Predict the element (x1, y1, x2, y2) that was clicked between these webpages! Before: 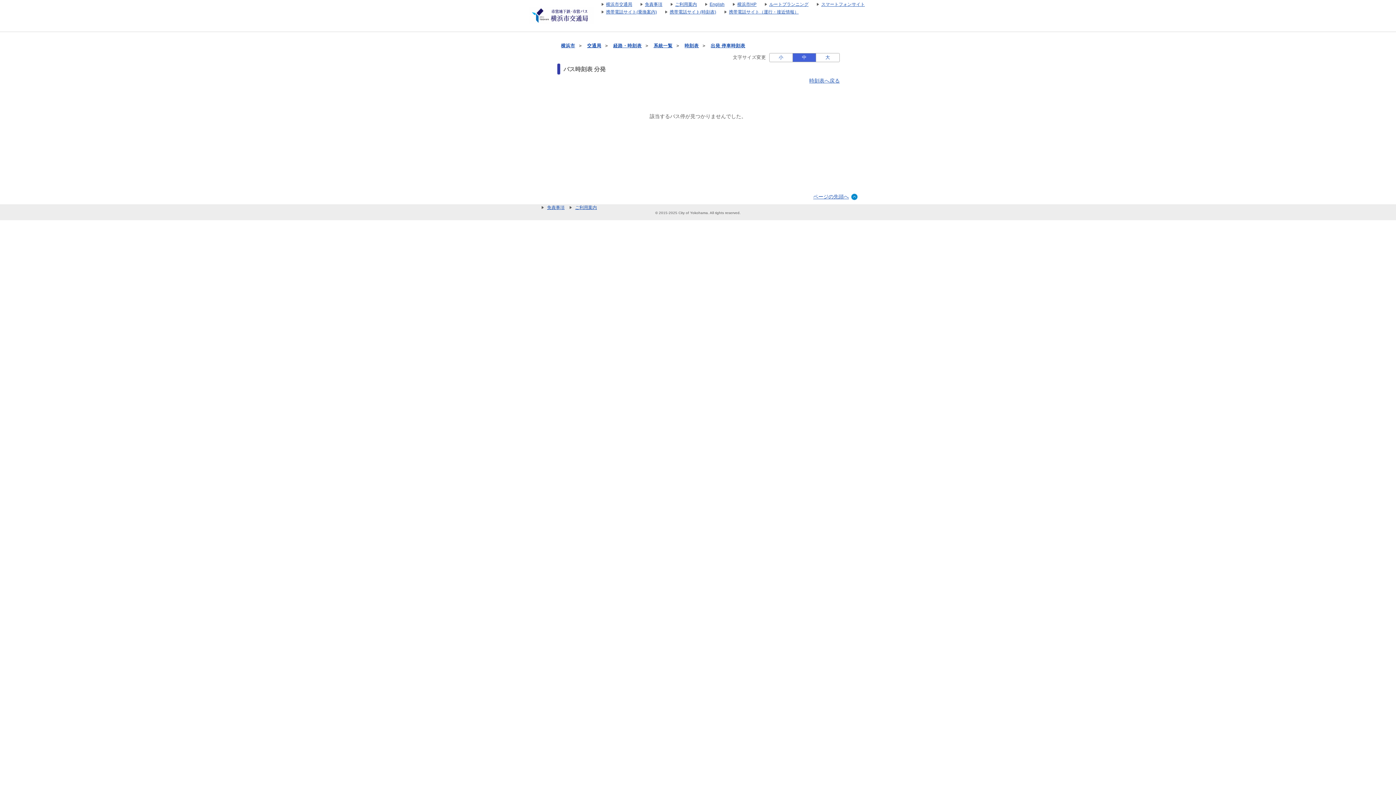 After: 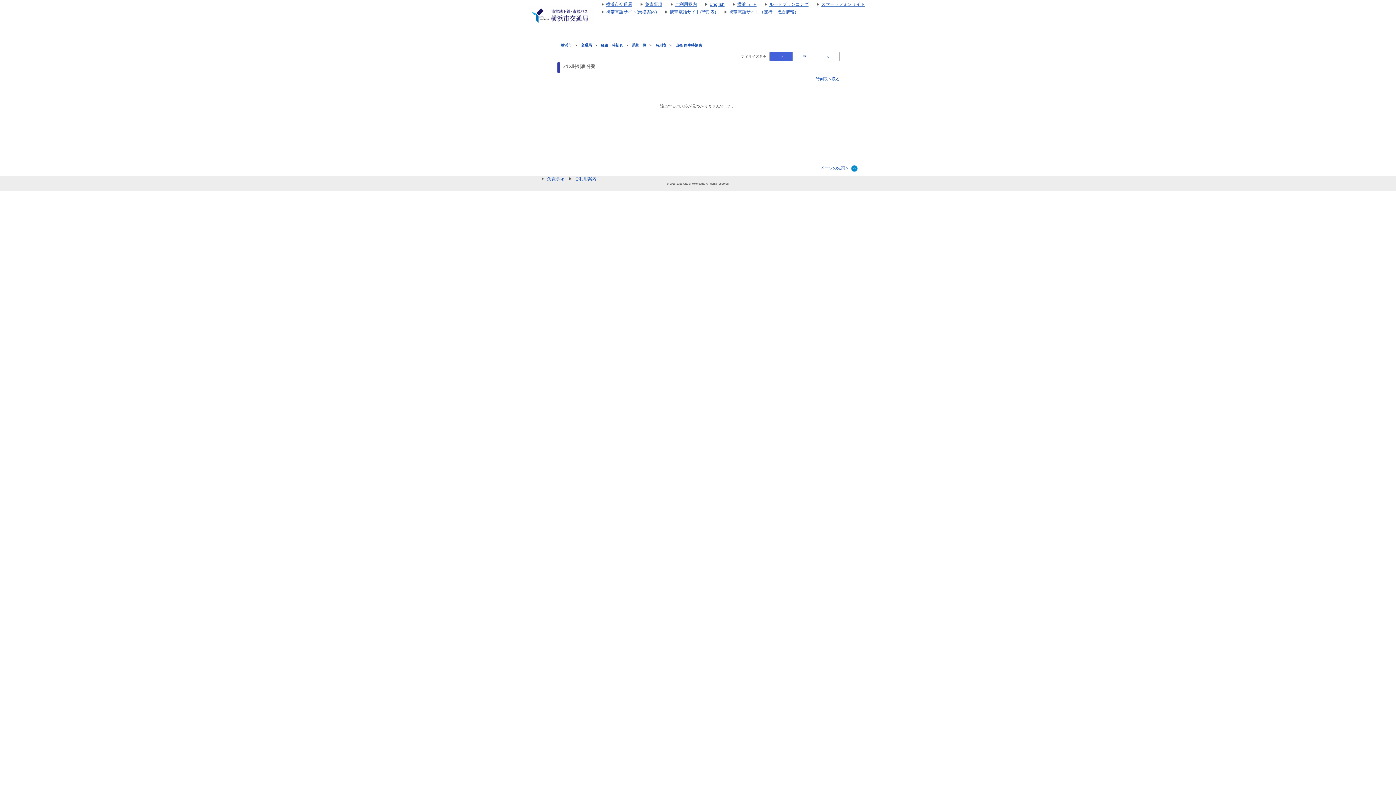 Action: bbox: (769, 53, 792, 61) label: 小